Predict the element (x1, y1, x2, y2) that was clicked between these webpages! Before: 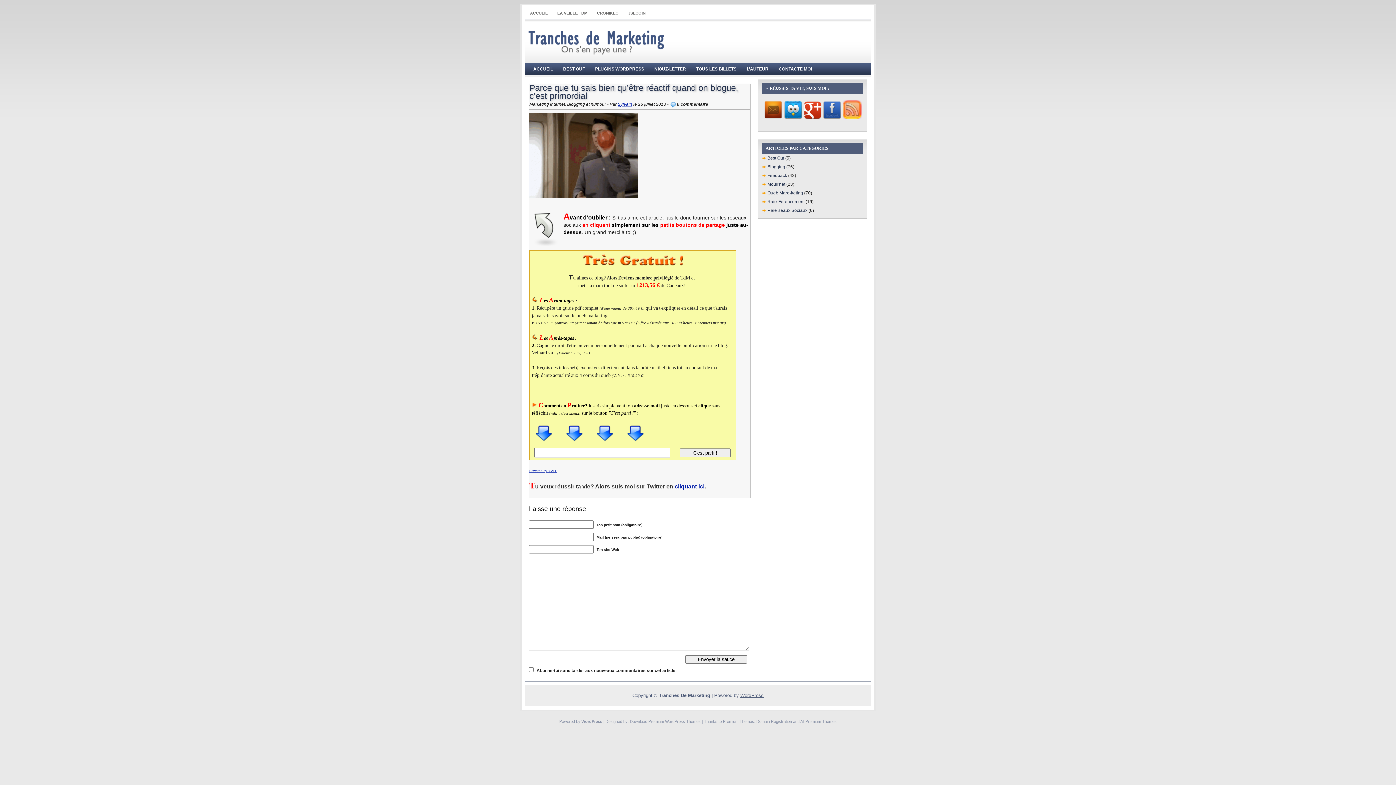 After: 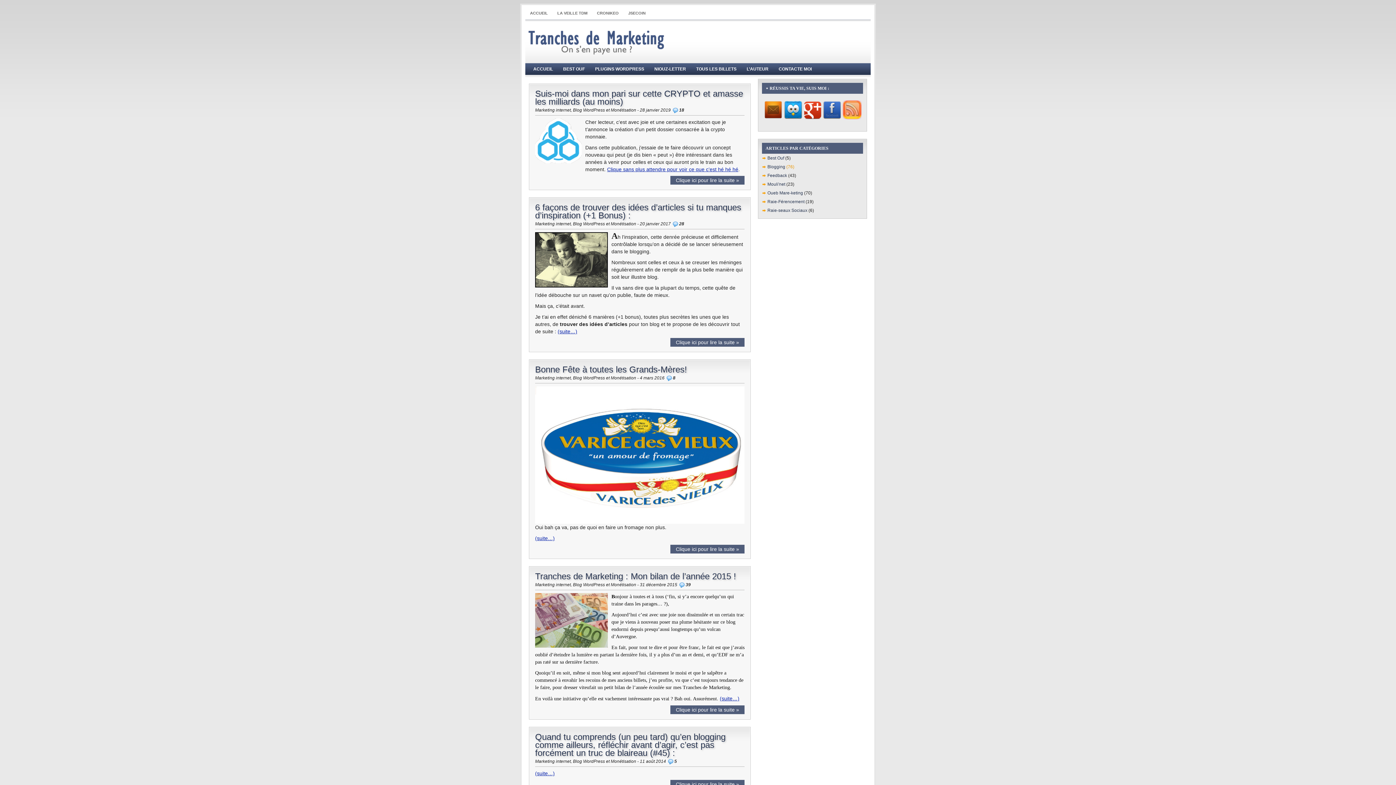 Action: label: Blogging bbox: (767, 164, 785, 169)